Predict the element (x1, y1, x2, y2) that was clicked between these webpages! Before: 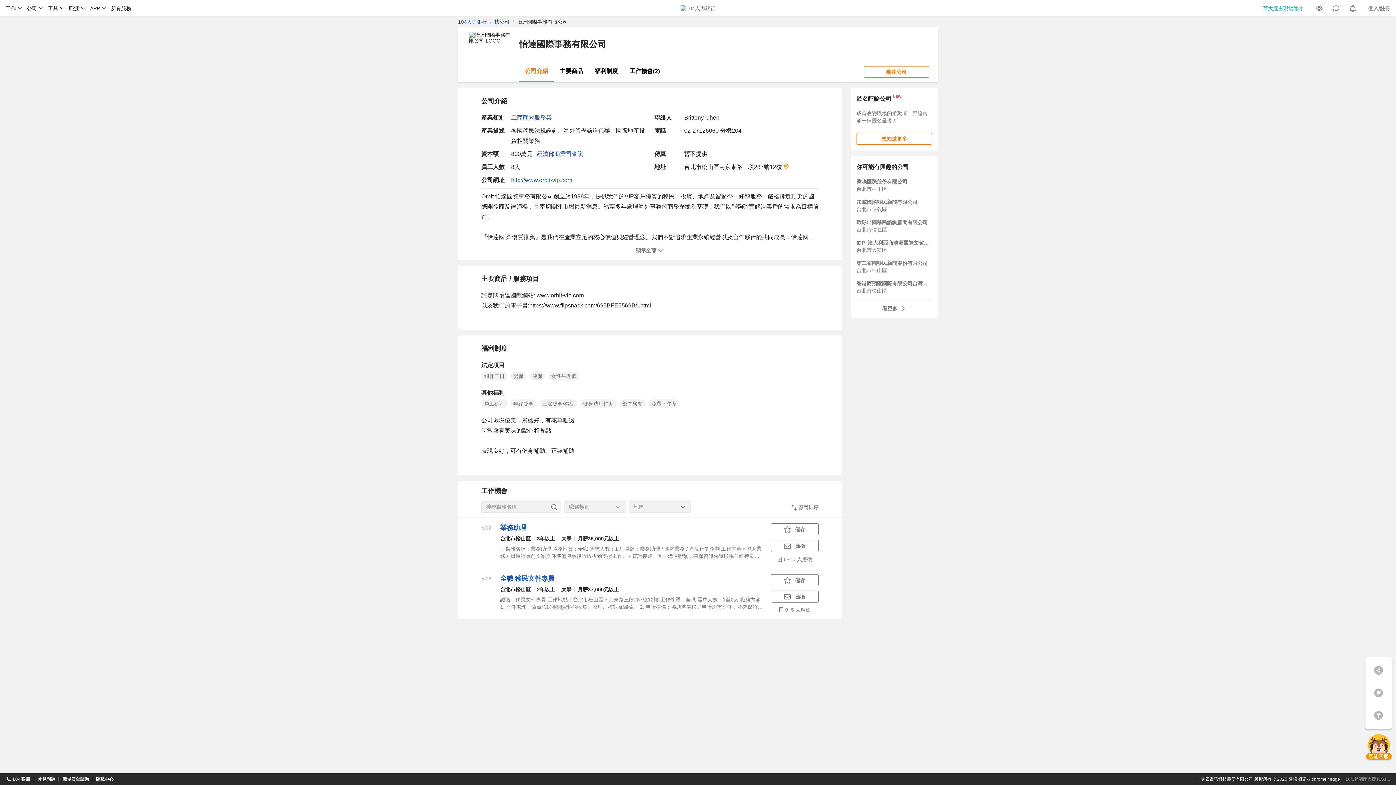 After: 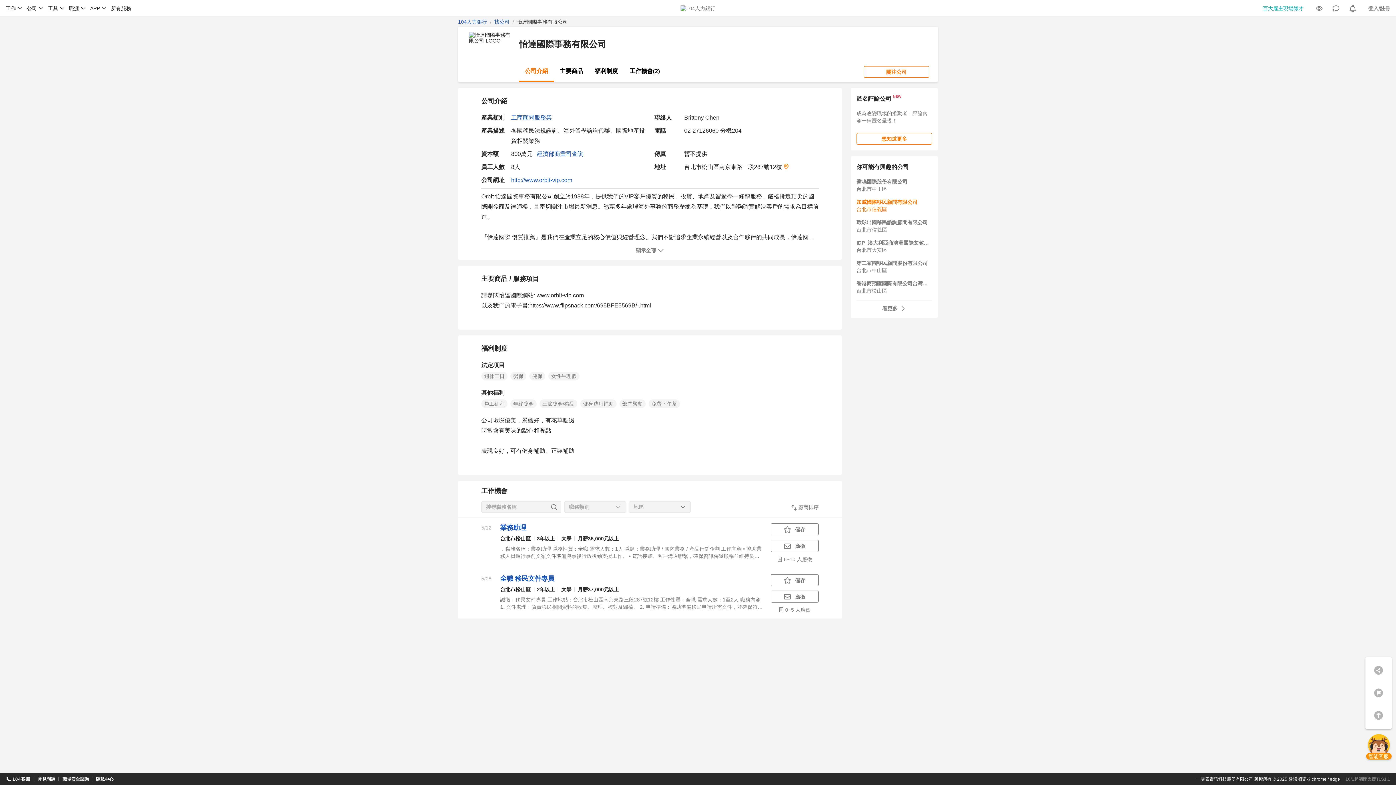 Action: bbox: (852, 198, 936, 218) label: 加威國際移民顧問有限公司

台北市信義區